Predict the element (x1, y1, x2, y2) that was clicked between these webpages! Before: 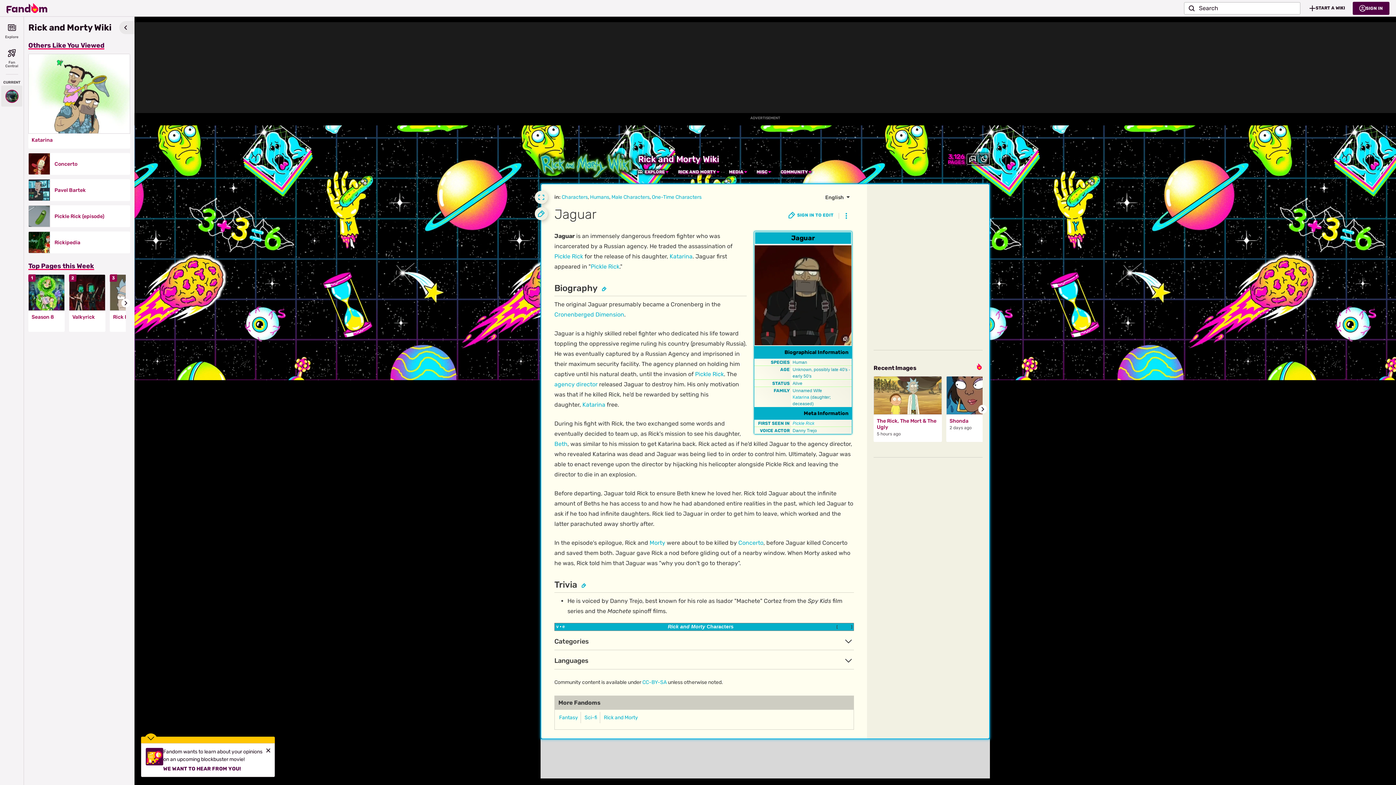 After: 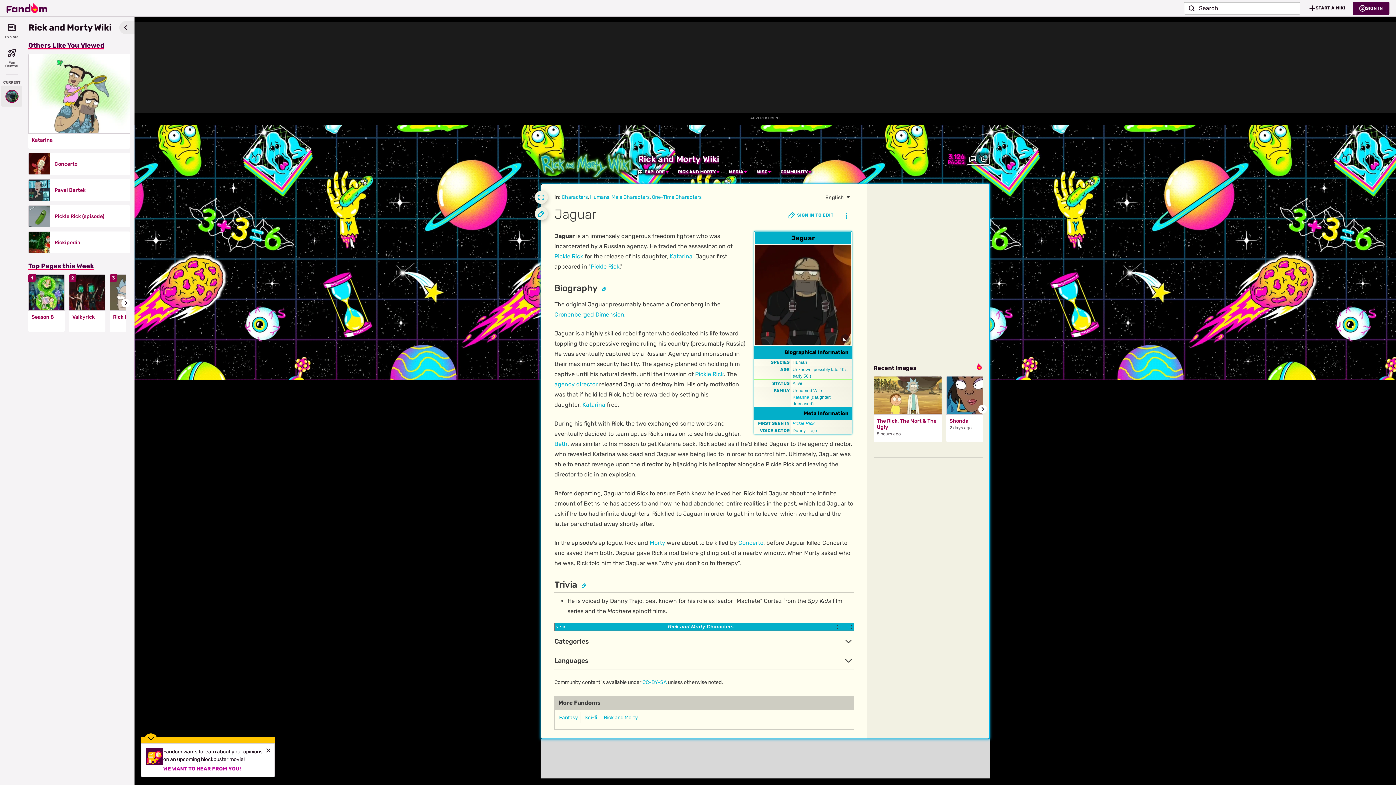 Action: label: WE WANT TO HEAR FROM YOU! bbox: (163, 763, 241, 772)